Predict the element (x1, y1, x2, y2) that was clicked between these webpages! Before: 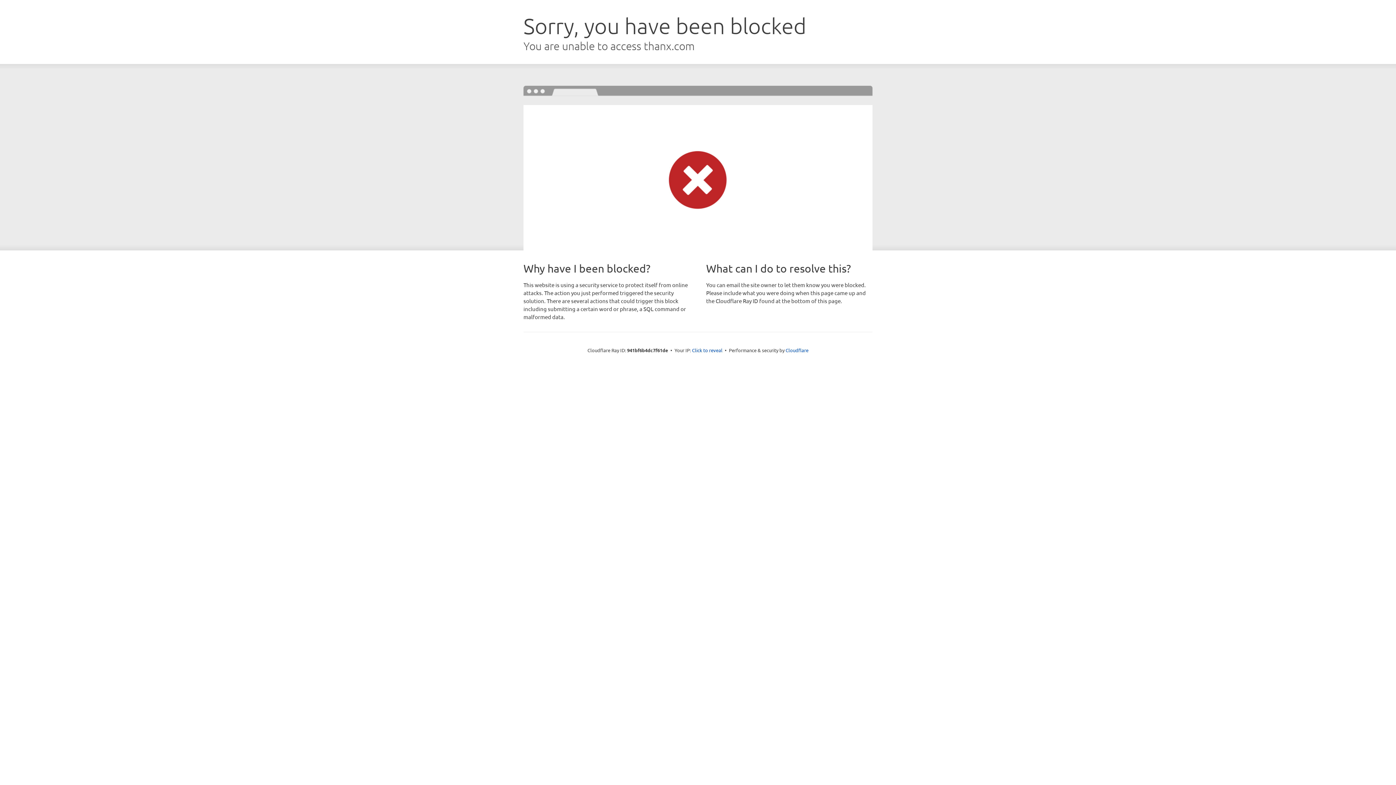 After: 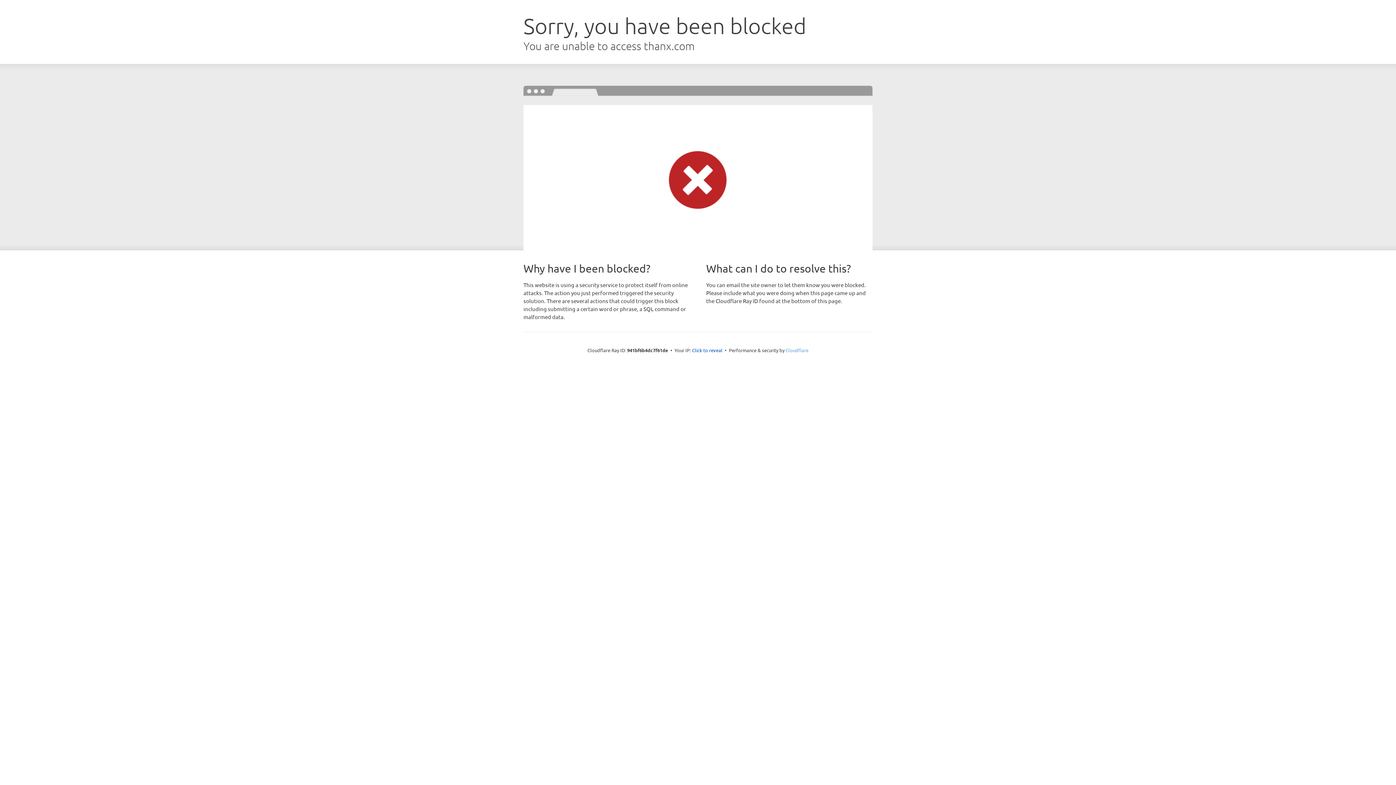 Action: label: Cloudflare bbox: (785, 347, 808, 353)